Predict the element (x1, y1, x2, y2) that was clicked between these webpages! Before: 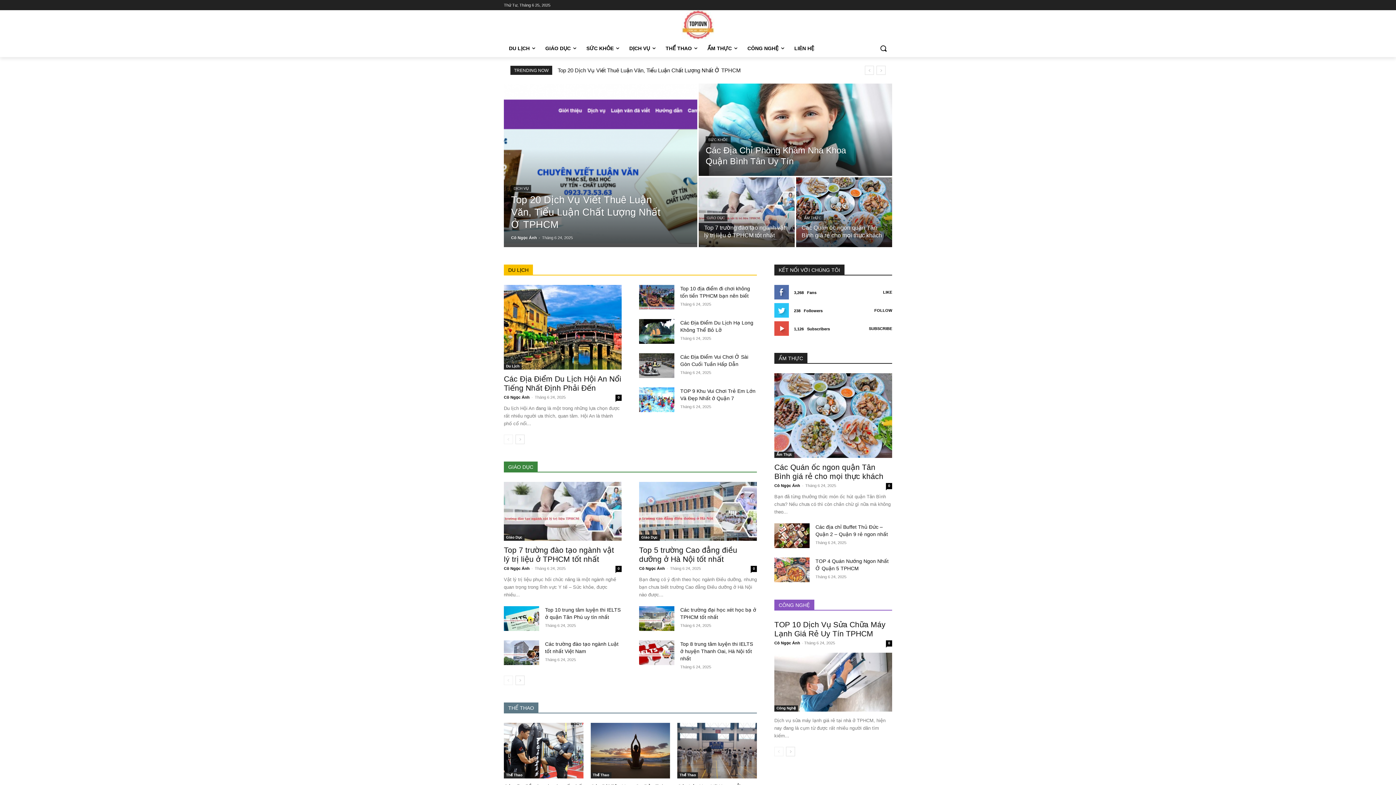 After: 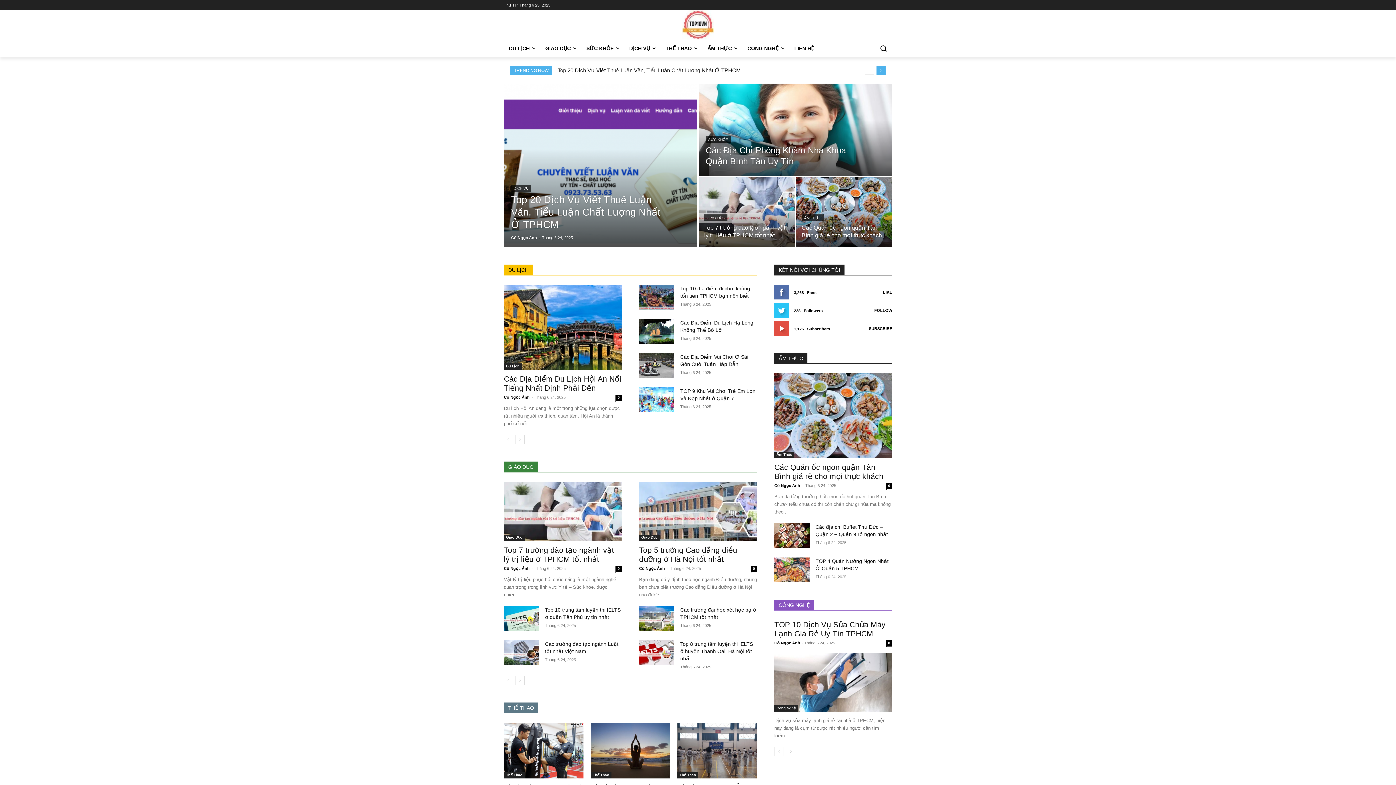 Action: label: next bbox: (876, 65, 885, 74)